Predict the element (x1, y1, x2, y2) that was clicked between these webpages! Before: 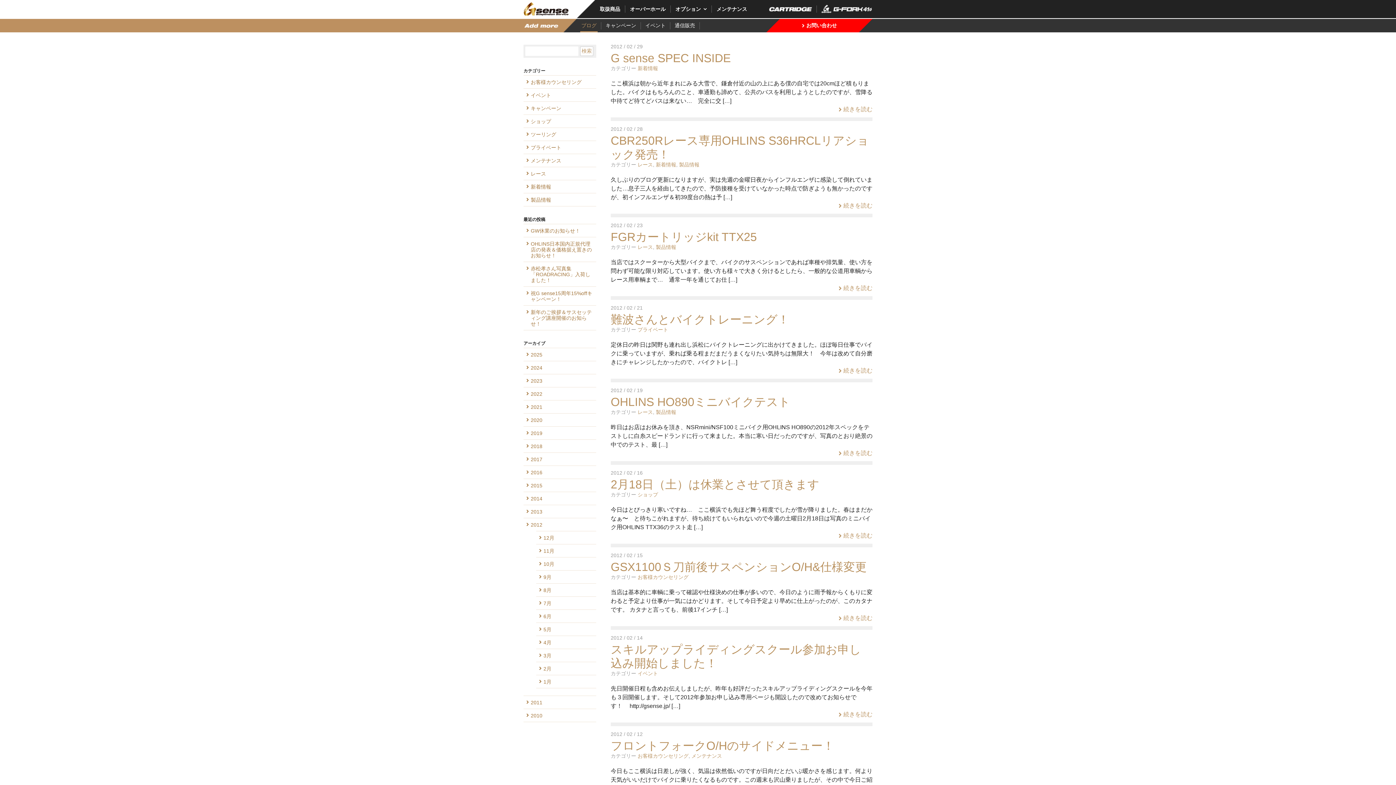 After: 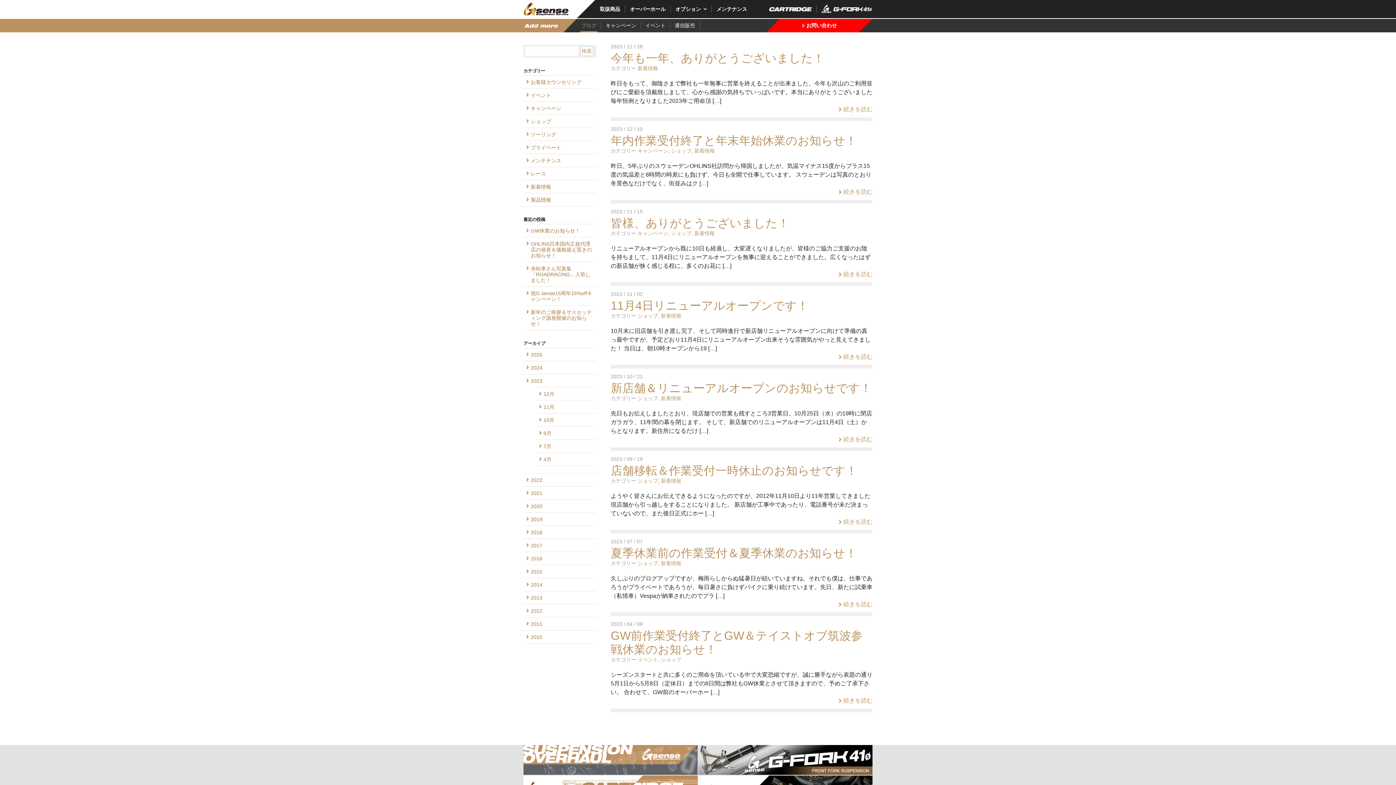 Action: bbox: (523, 374, 596, 387) label: 2023